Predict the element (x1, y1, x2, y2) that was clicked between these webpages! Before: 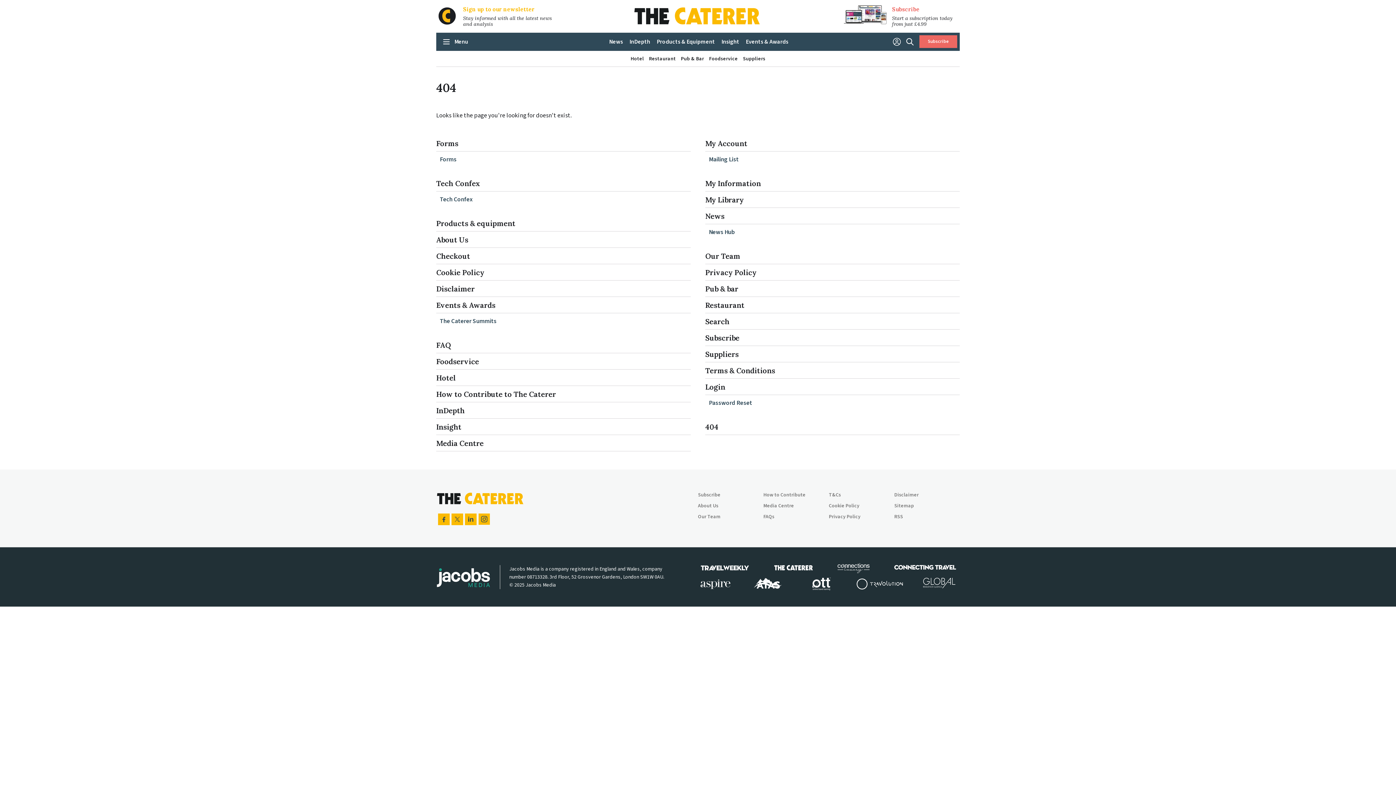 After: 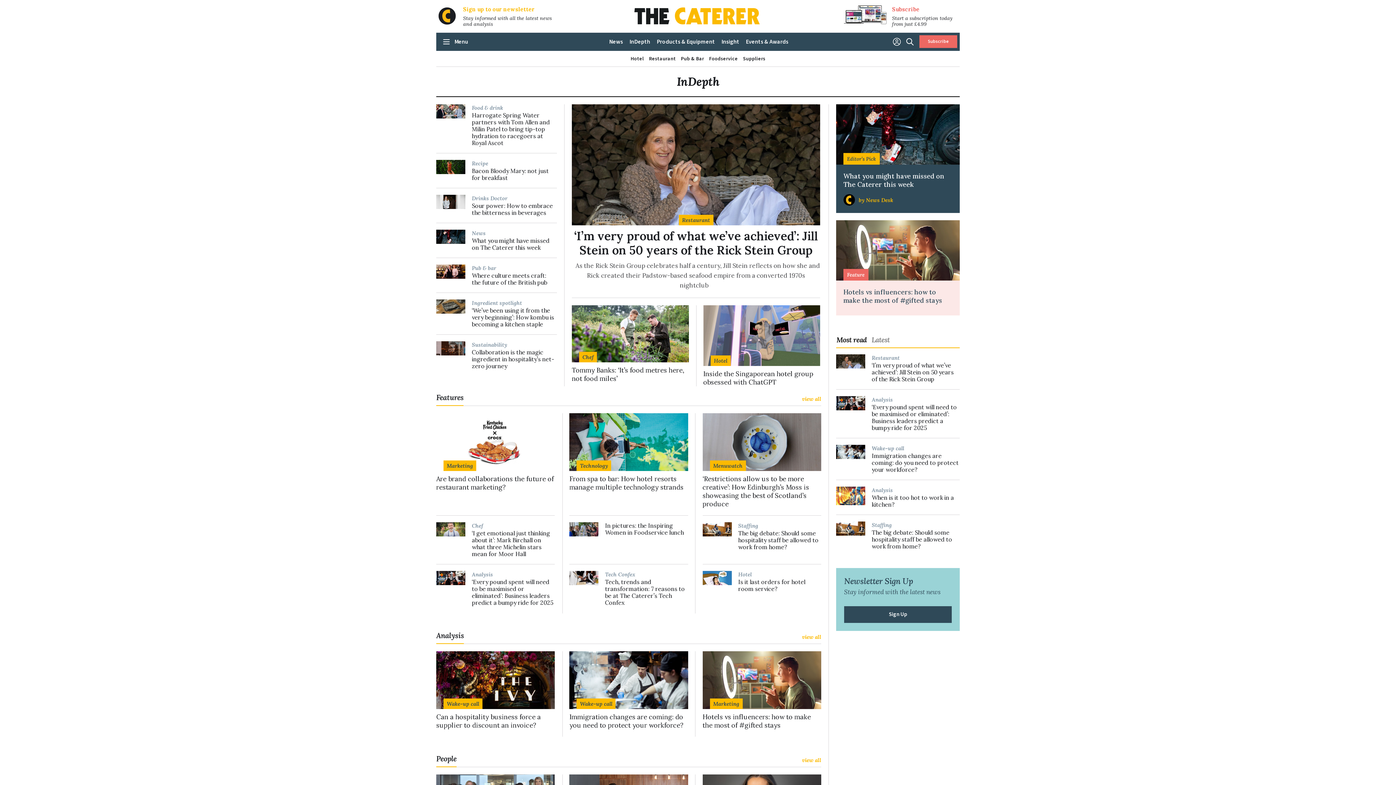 Action: bbox: (626, 32, 653, 50) label: InDepth